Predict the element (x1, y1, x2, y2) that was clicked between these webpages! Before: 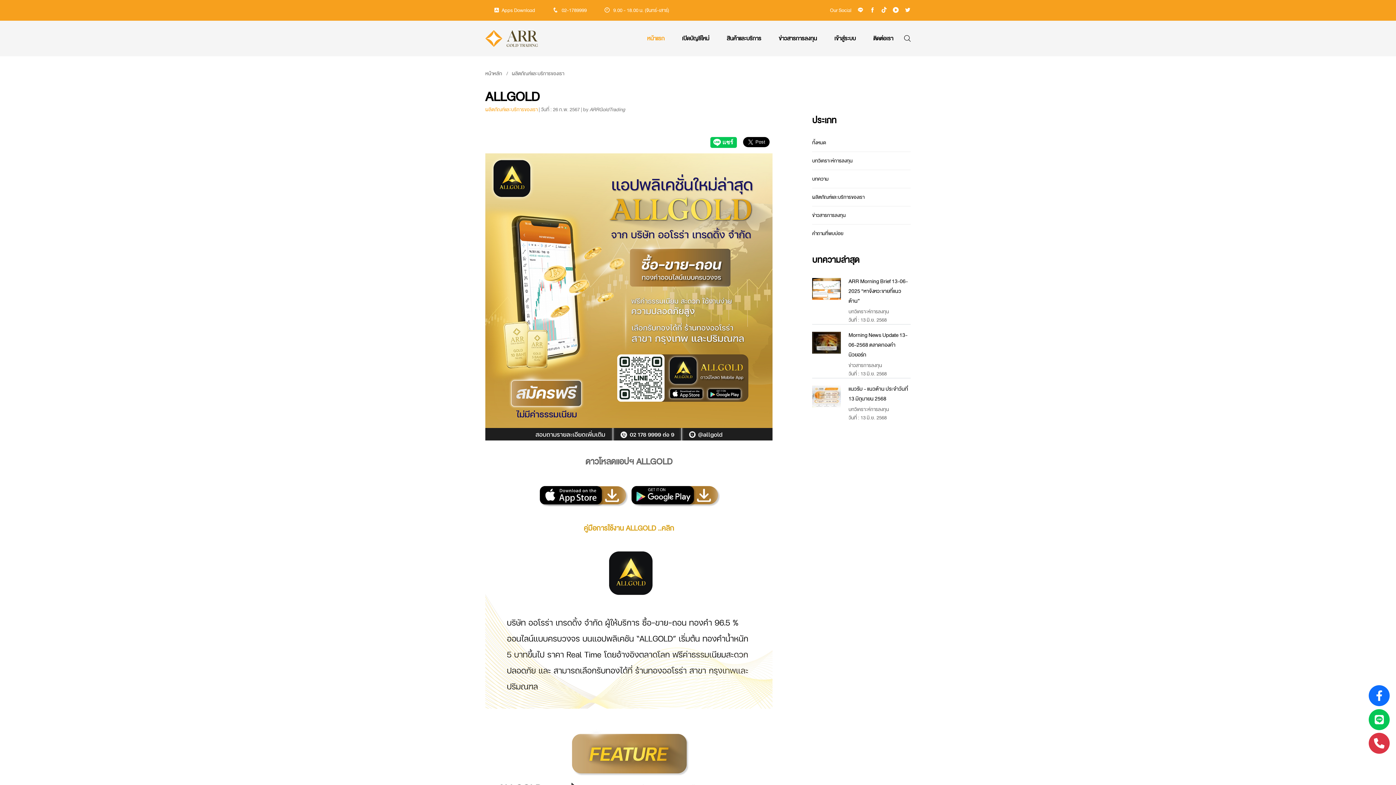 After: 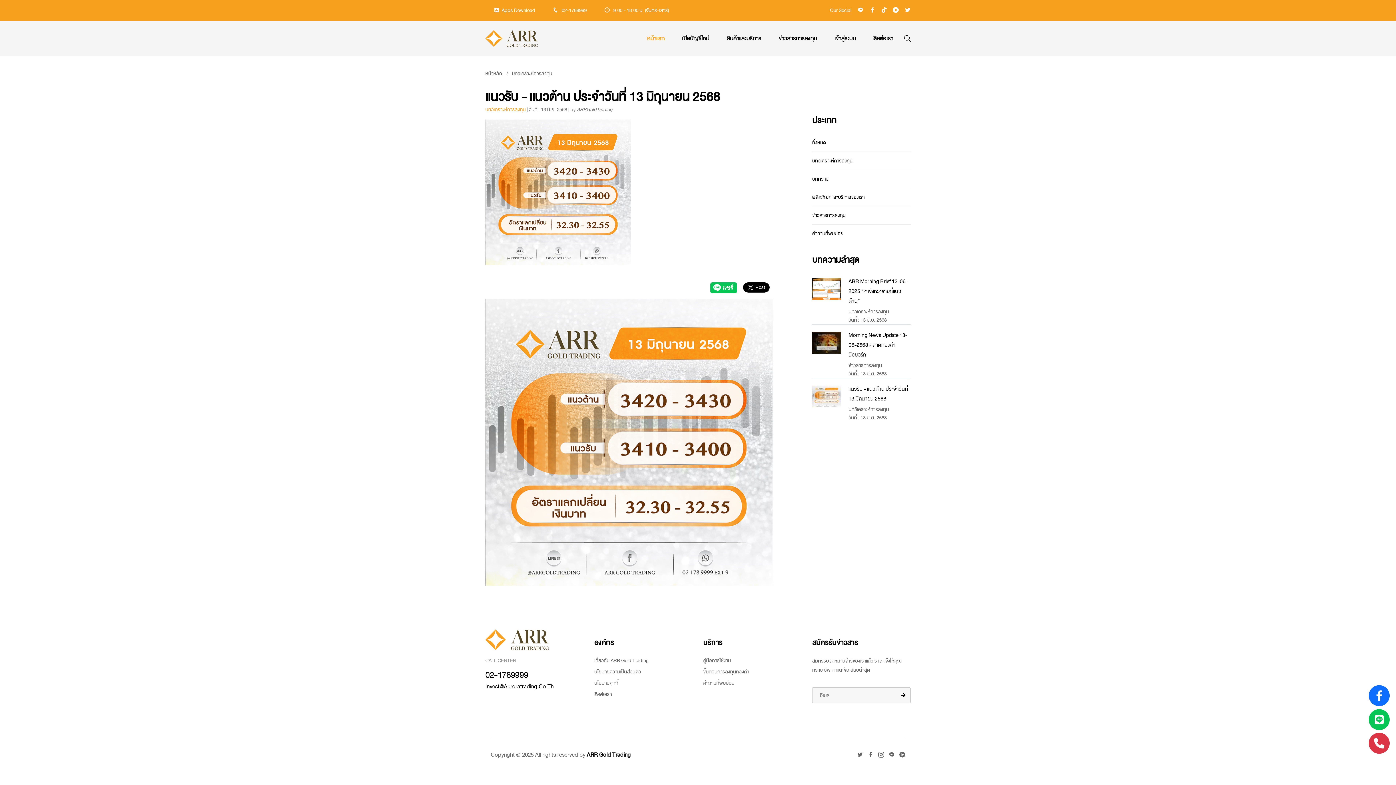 Action: bbox: (812, 385, 841, 407)